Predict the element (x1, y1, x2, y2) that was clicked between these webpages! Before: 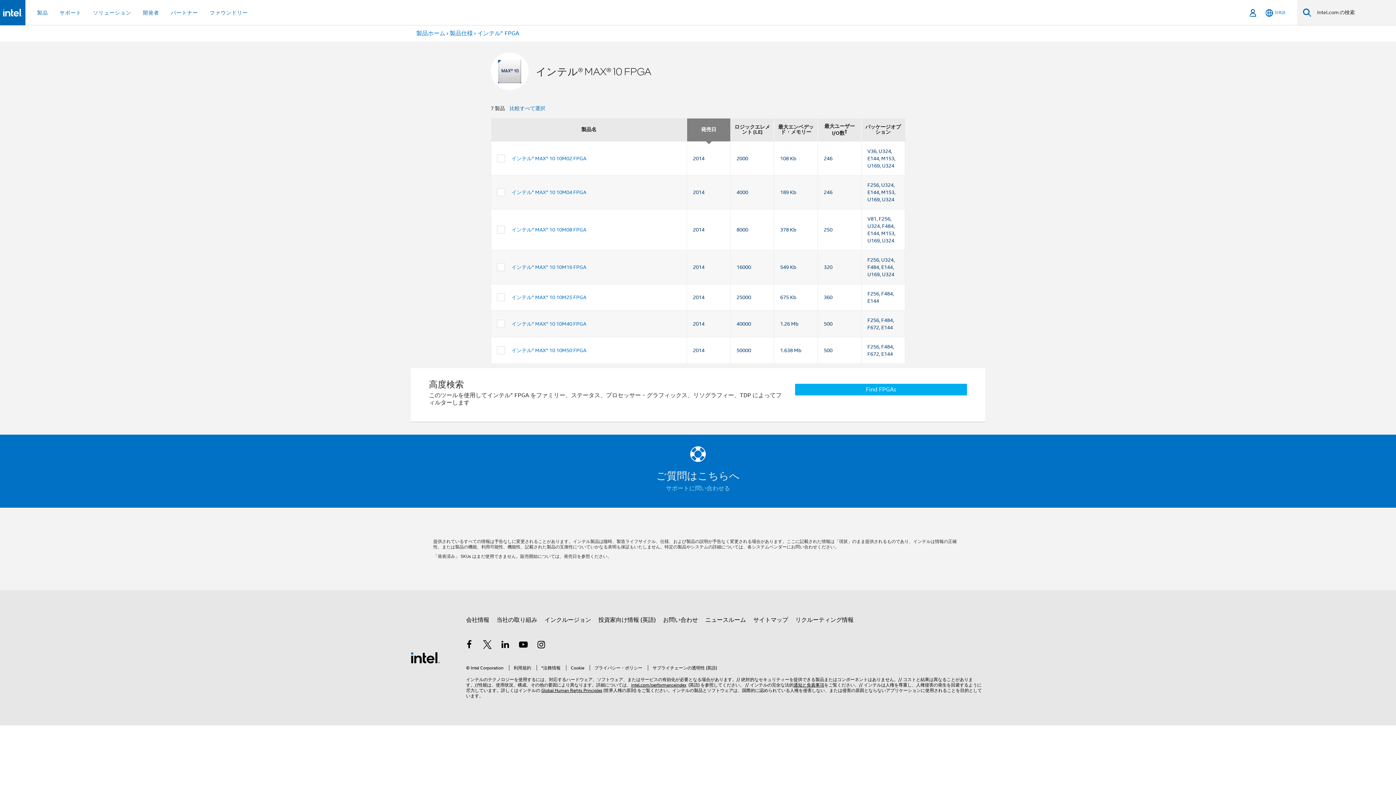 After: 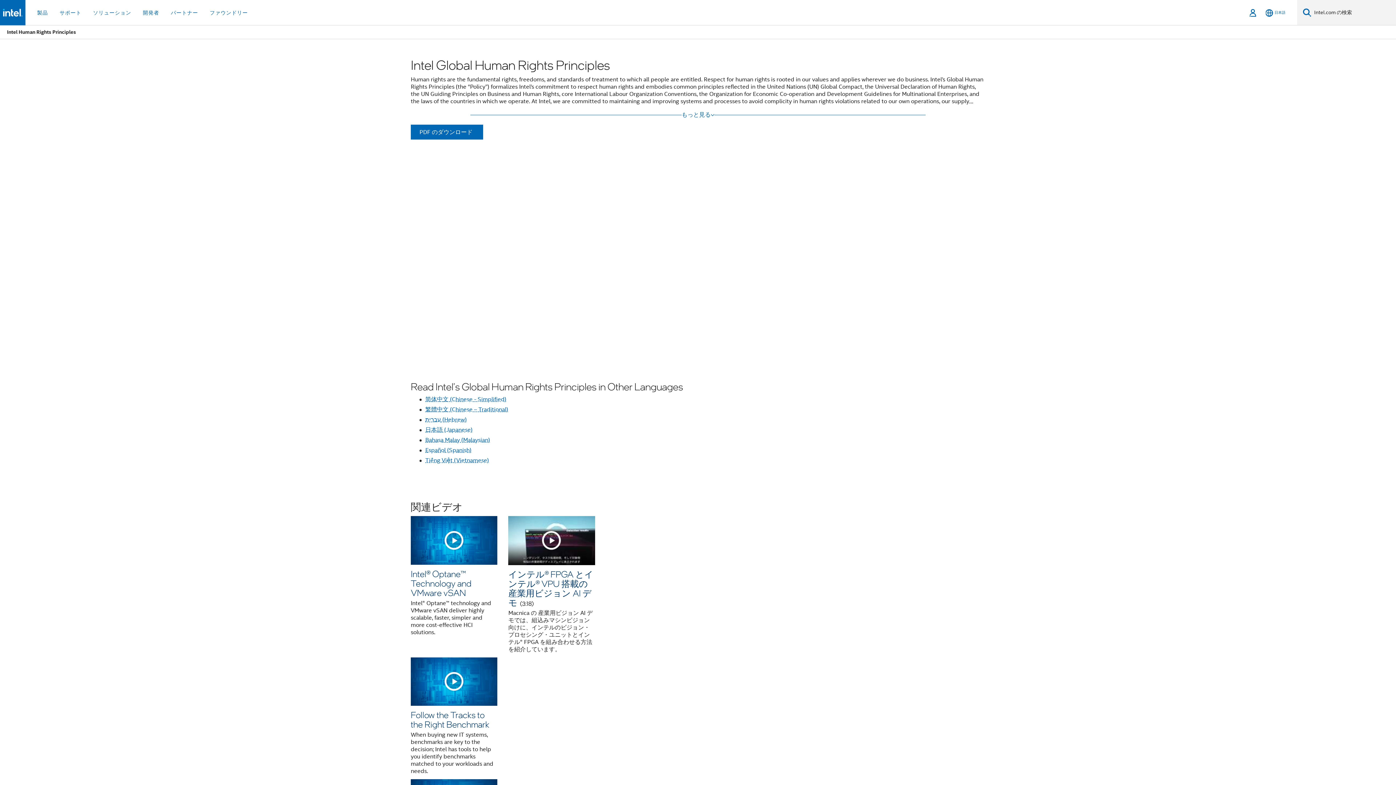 Action: label: Global Human Rights Principles bbox: (541, 688, 602, 693)